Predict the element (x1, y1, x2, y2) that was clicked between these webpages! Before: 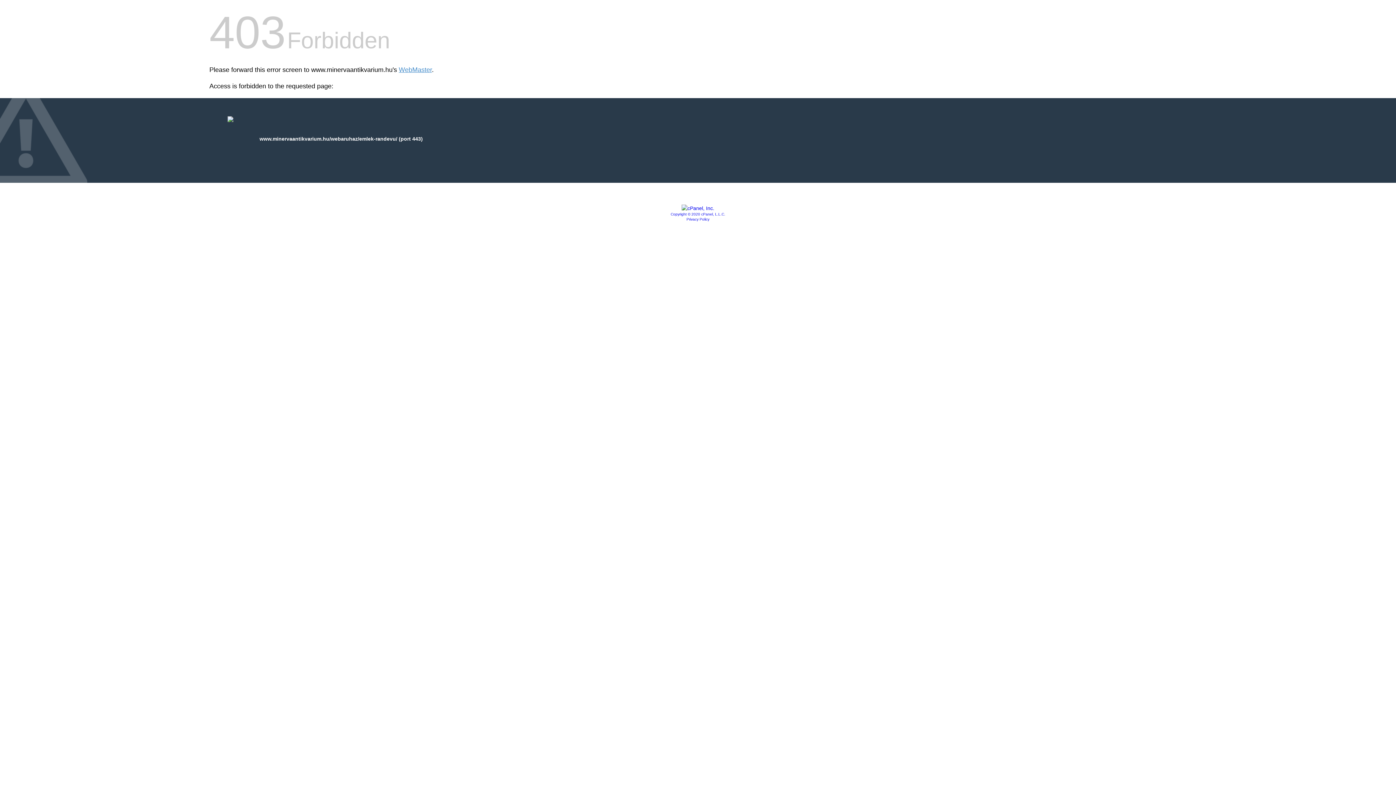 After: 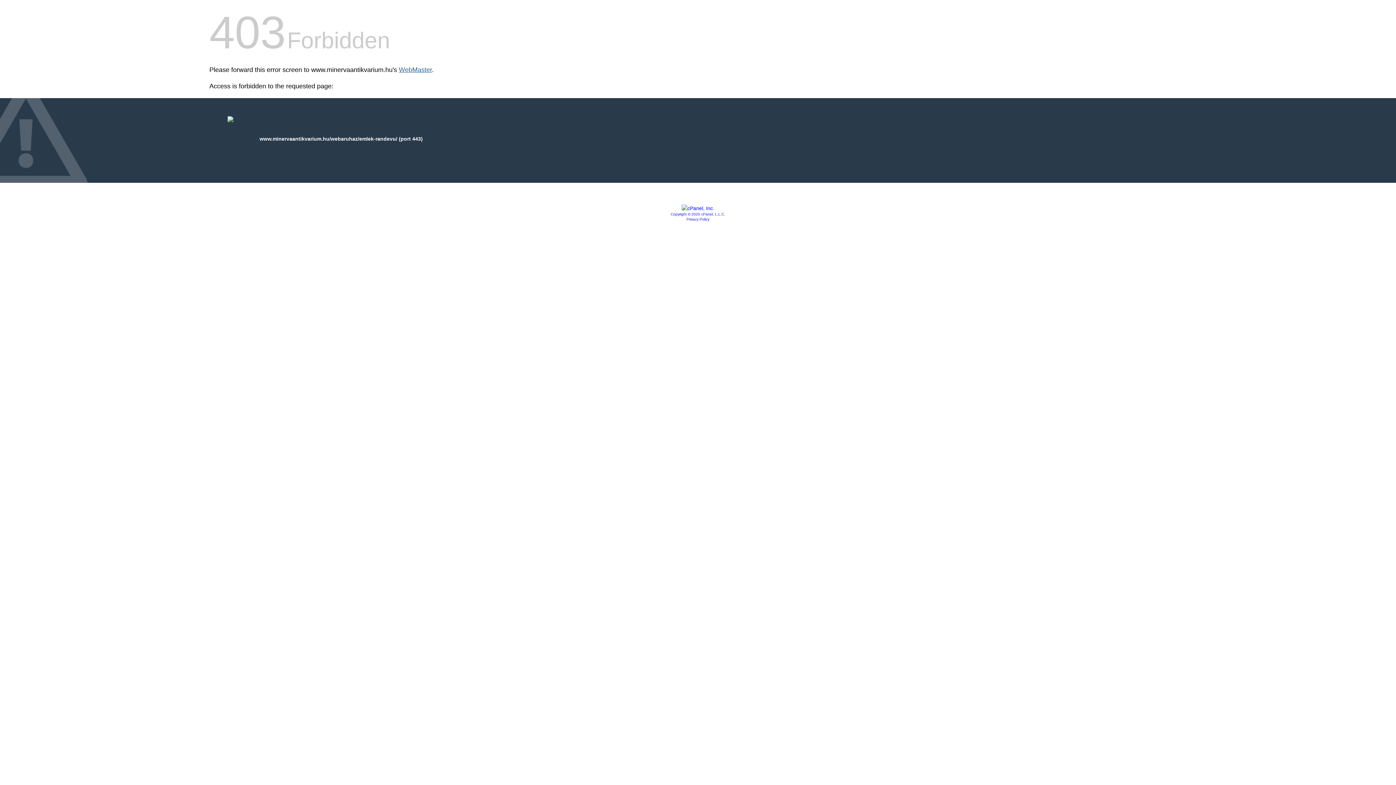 Action: label: WebMaster bbox: (398, 66, 432, 73)